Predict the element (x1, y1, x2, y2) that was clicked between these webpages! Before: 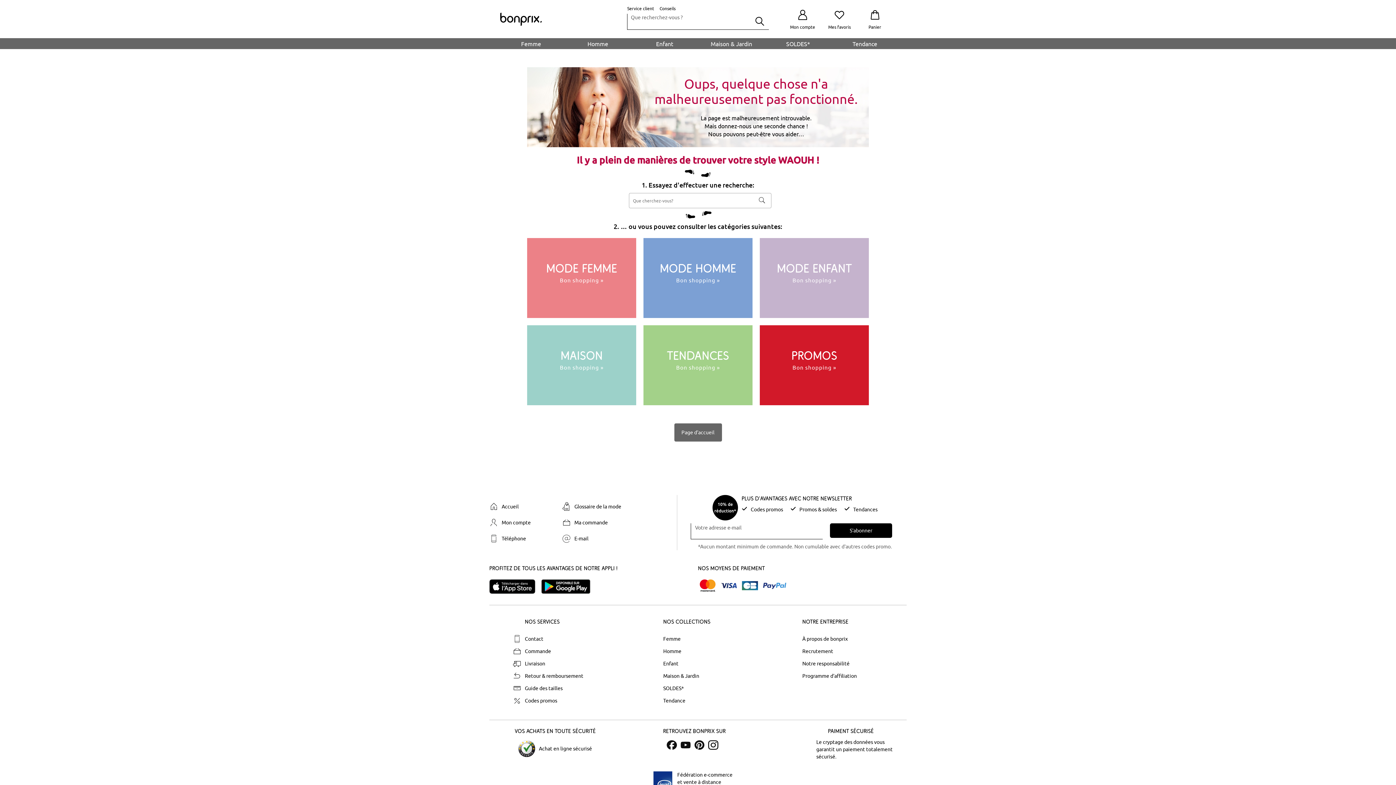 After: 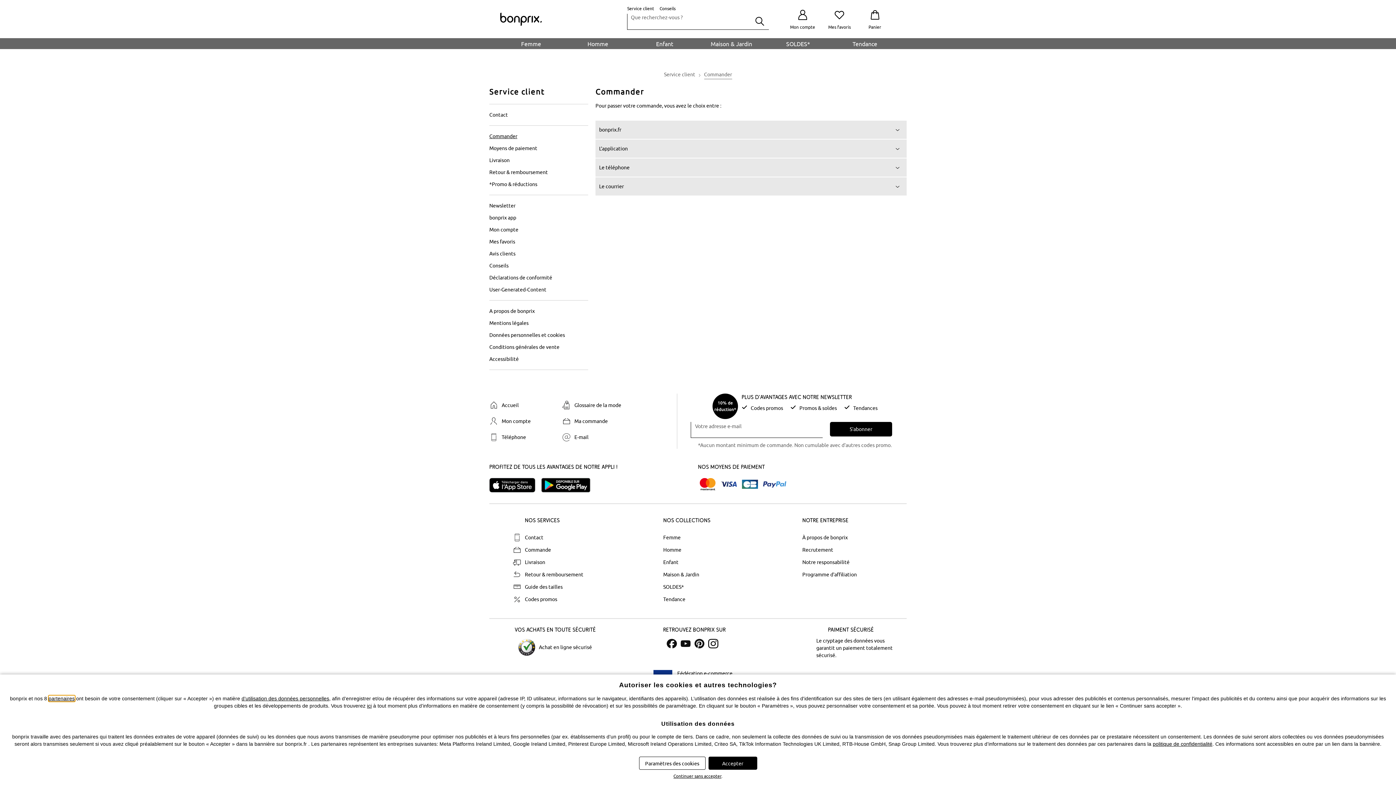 Action: label: Commande bbox: (509, 647, 648, 656)